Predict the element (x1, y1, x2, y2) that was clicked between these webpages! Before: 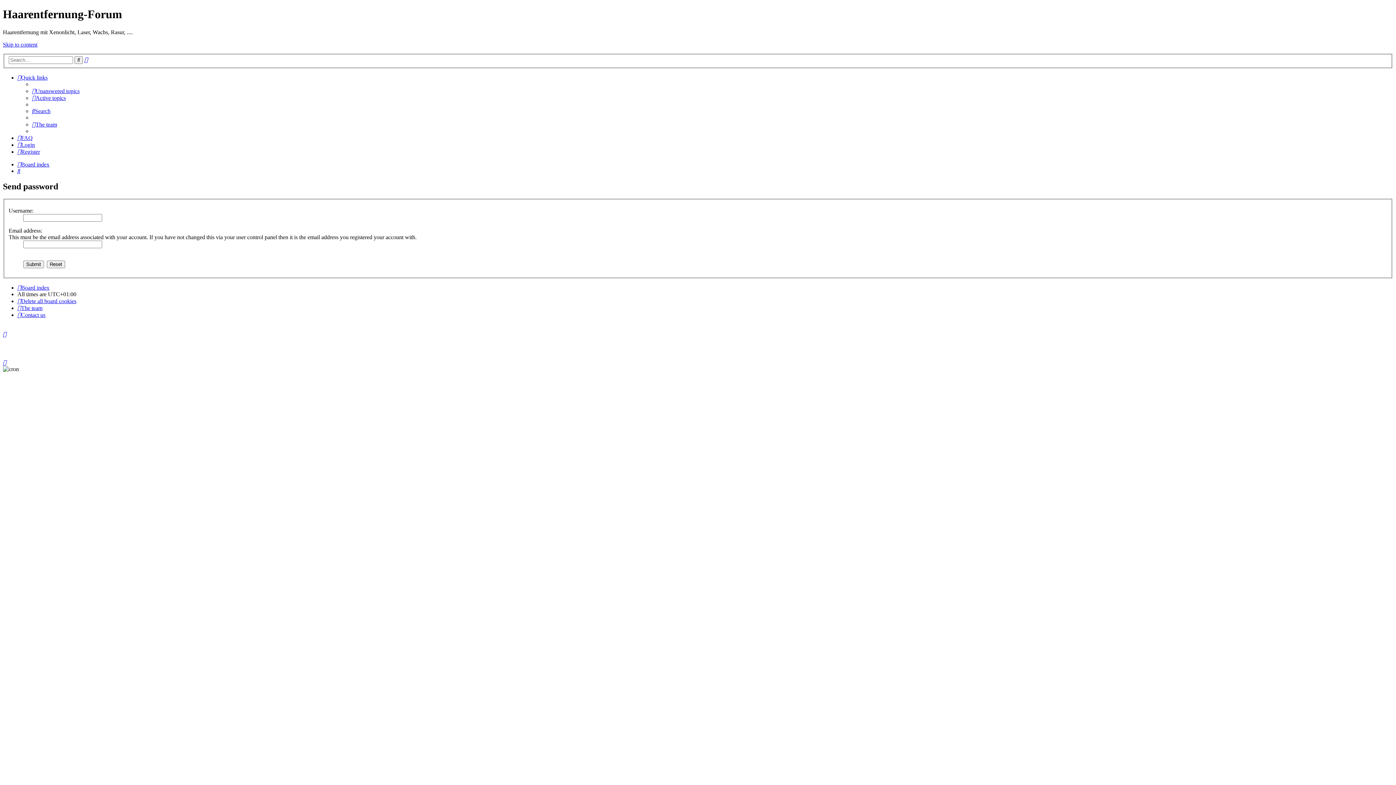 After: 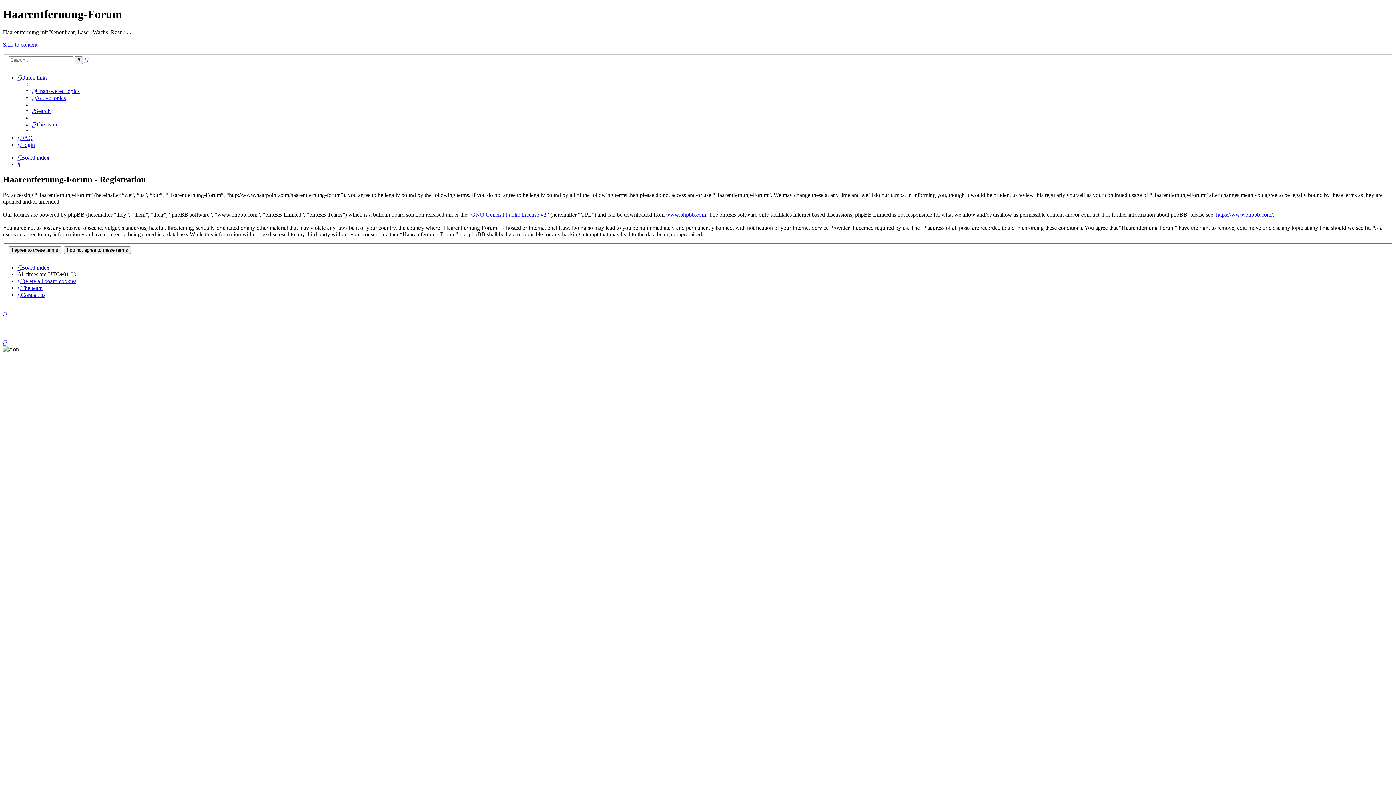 Action: label: Register bbox: (17, 148, 40, 155)